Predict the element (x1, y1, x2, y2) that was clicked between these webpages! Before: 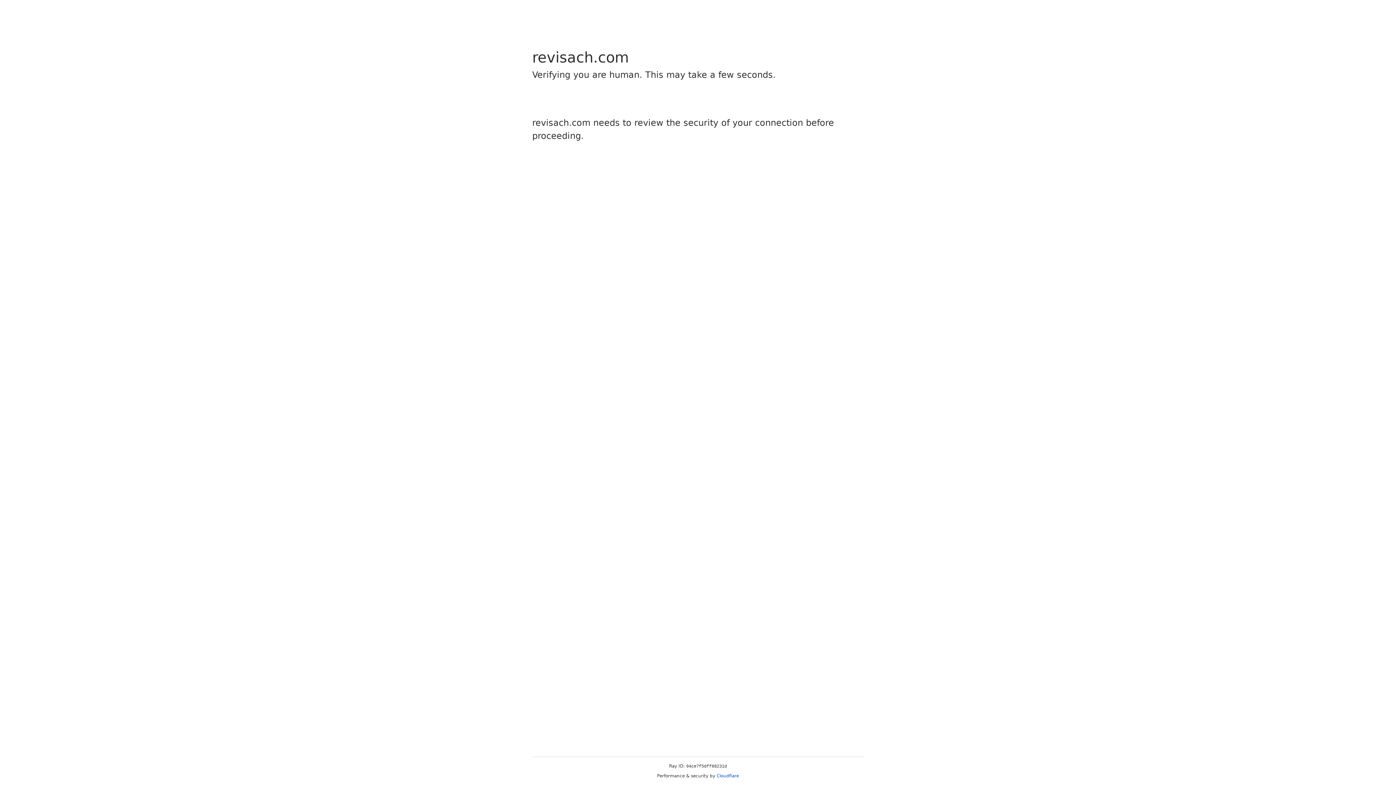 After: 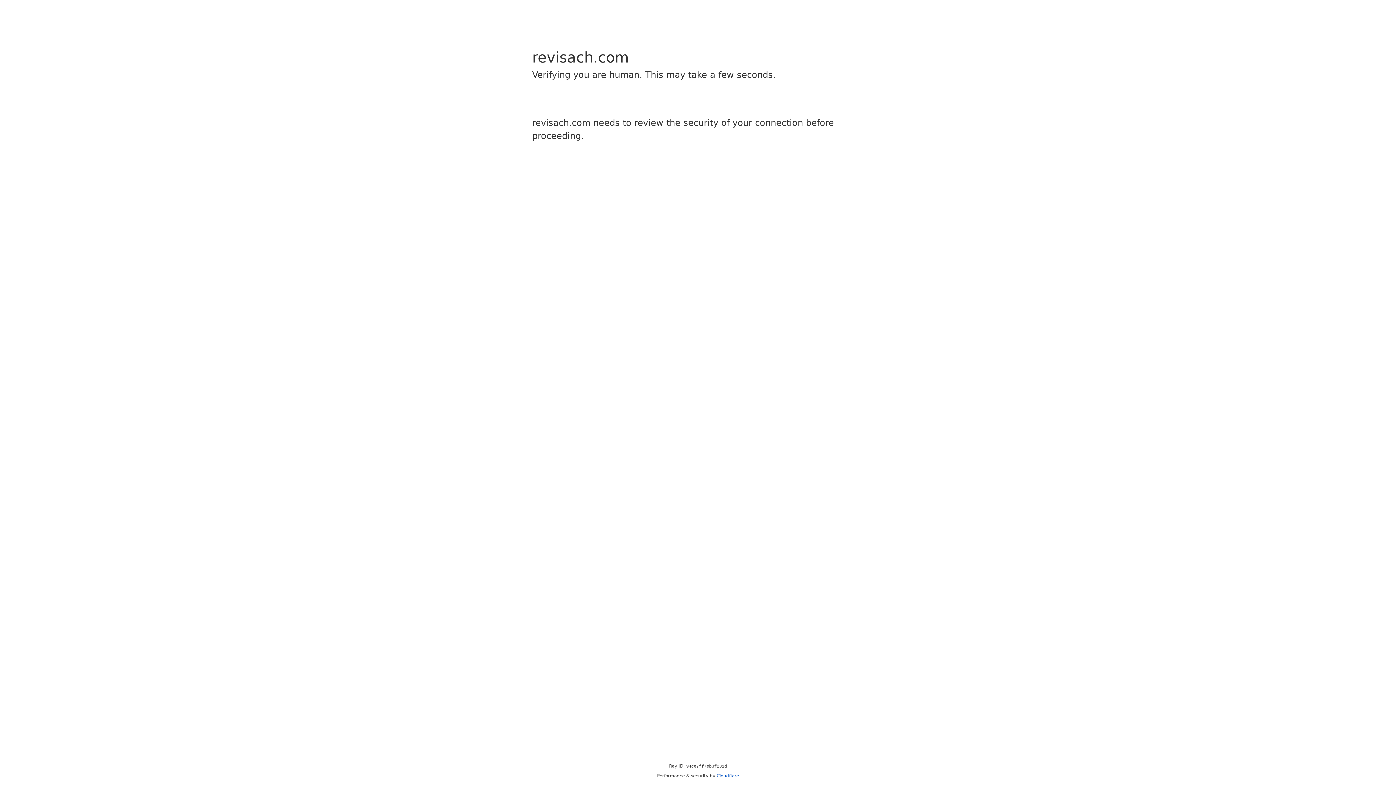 Action: label: Cloudflare bbox: (716, 773, 739, 778)